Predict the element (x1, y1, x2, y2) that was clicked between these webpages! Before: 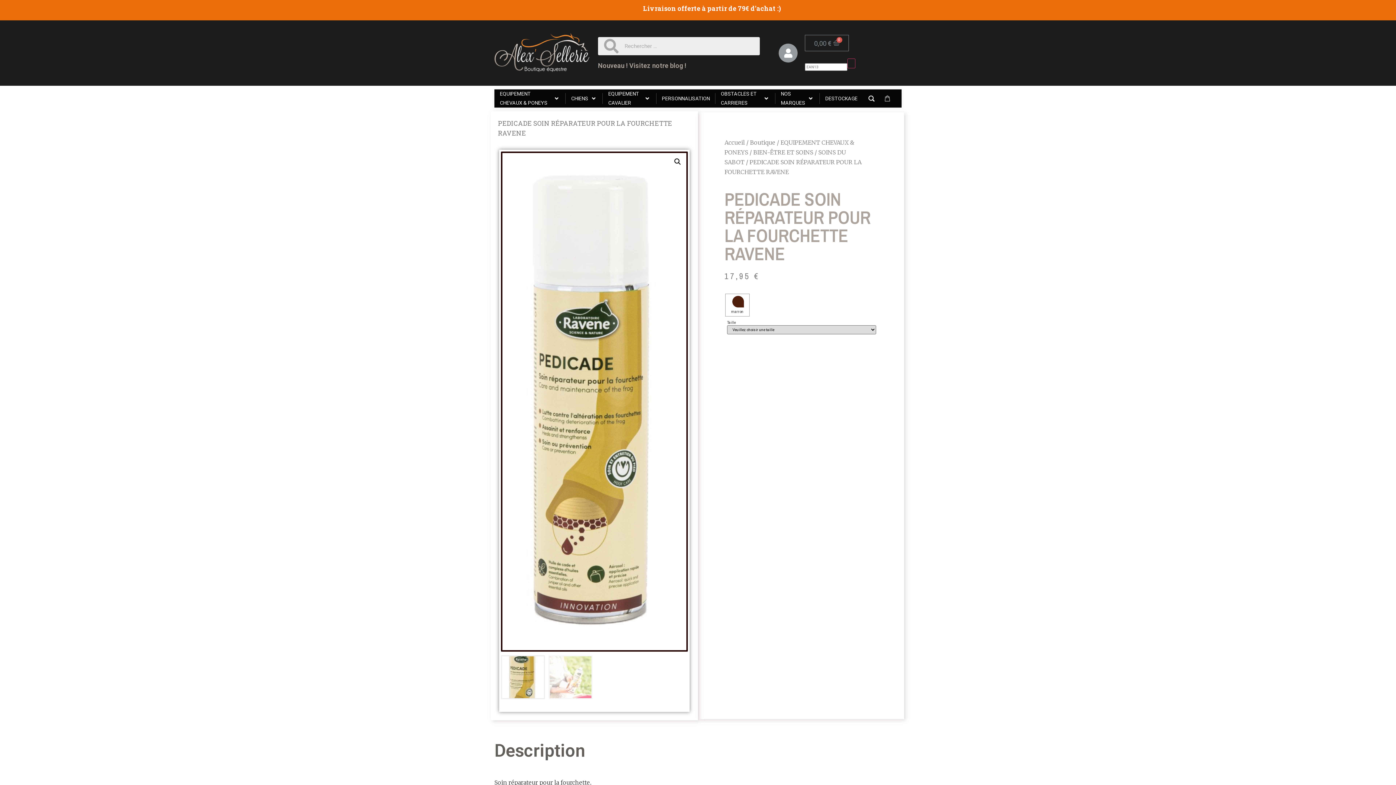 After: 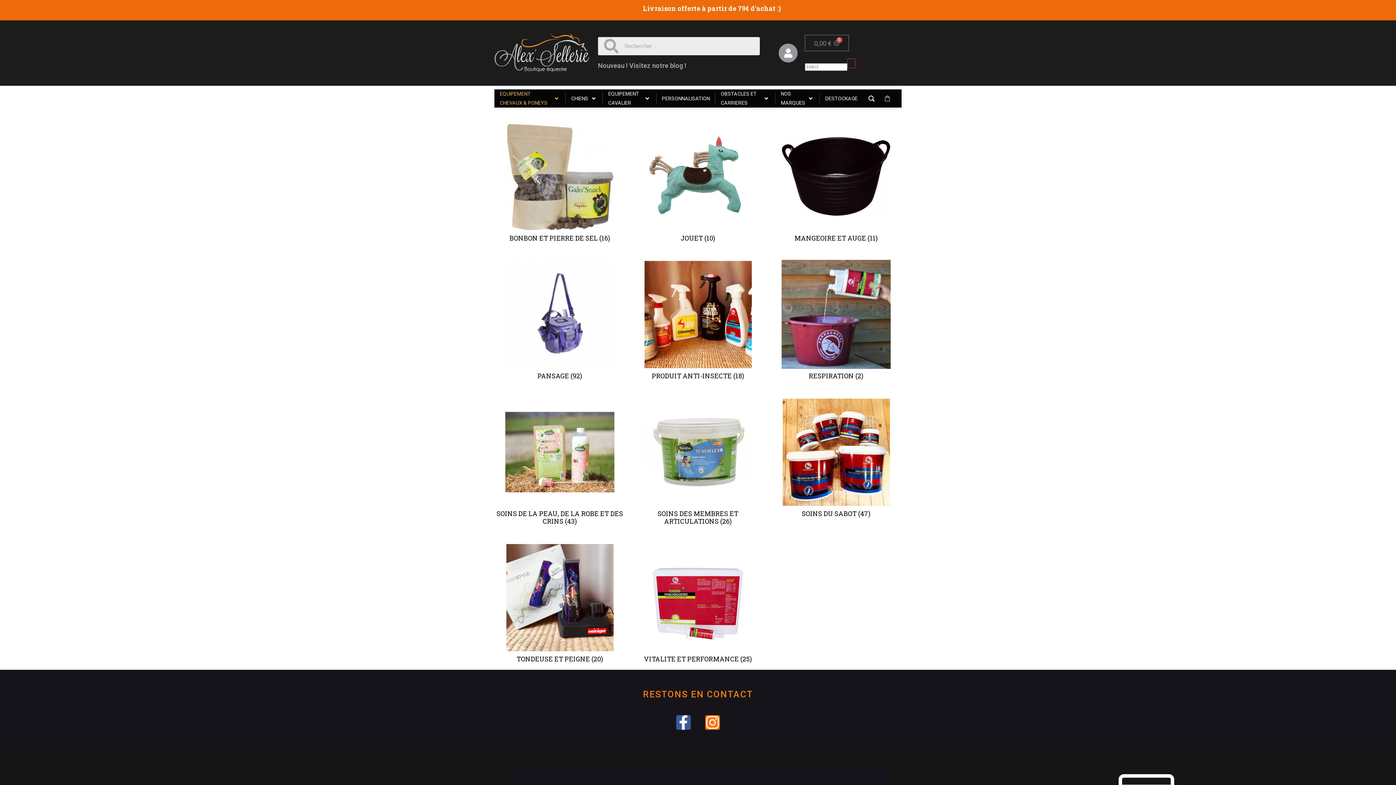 Action: bbox: (753, 148, 813, 156) label: BIEN-ÊTRE ET SOINS